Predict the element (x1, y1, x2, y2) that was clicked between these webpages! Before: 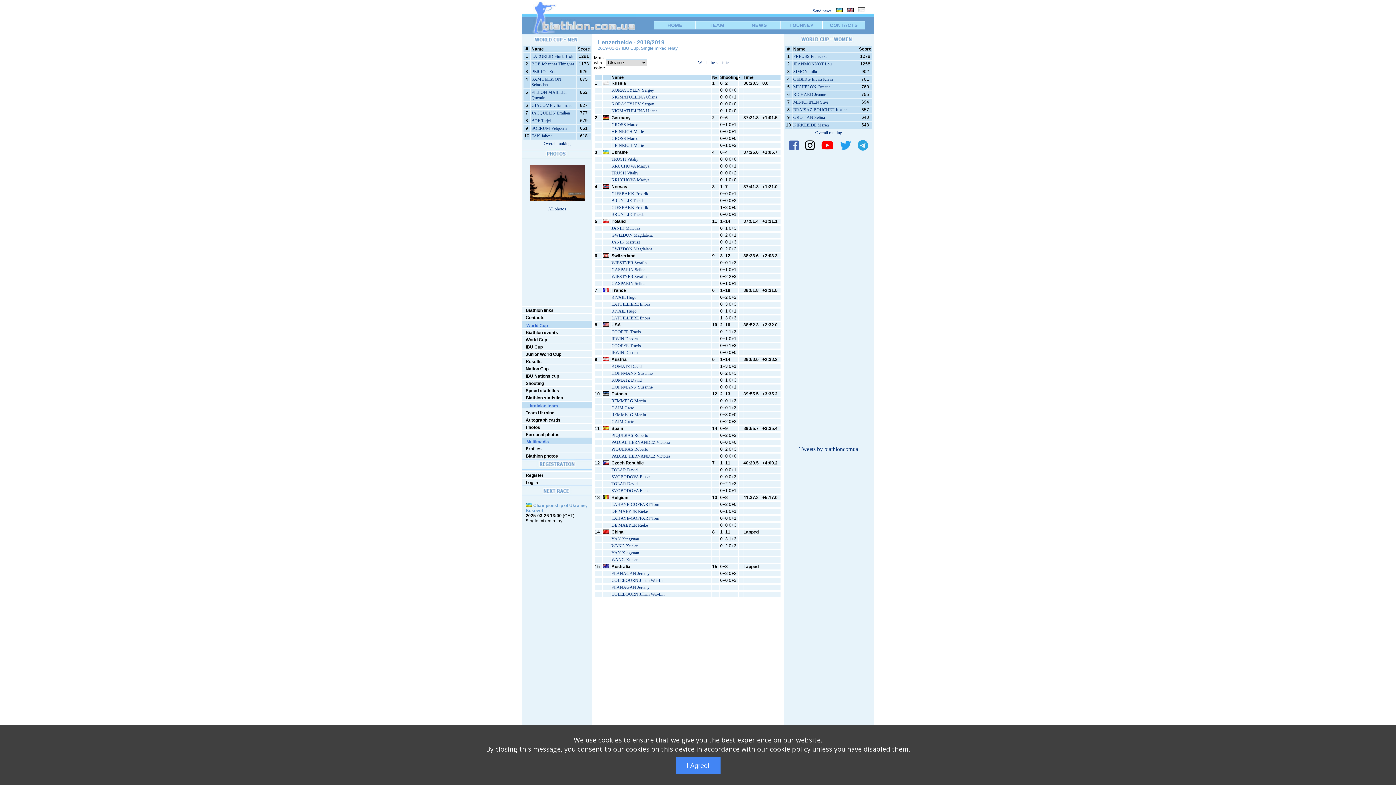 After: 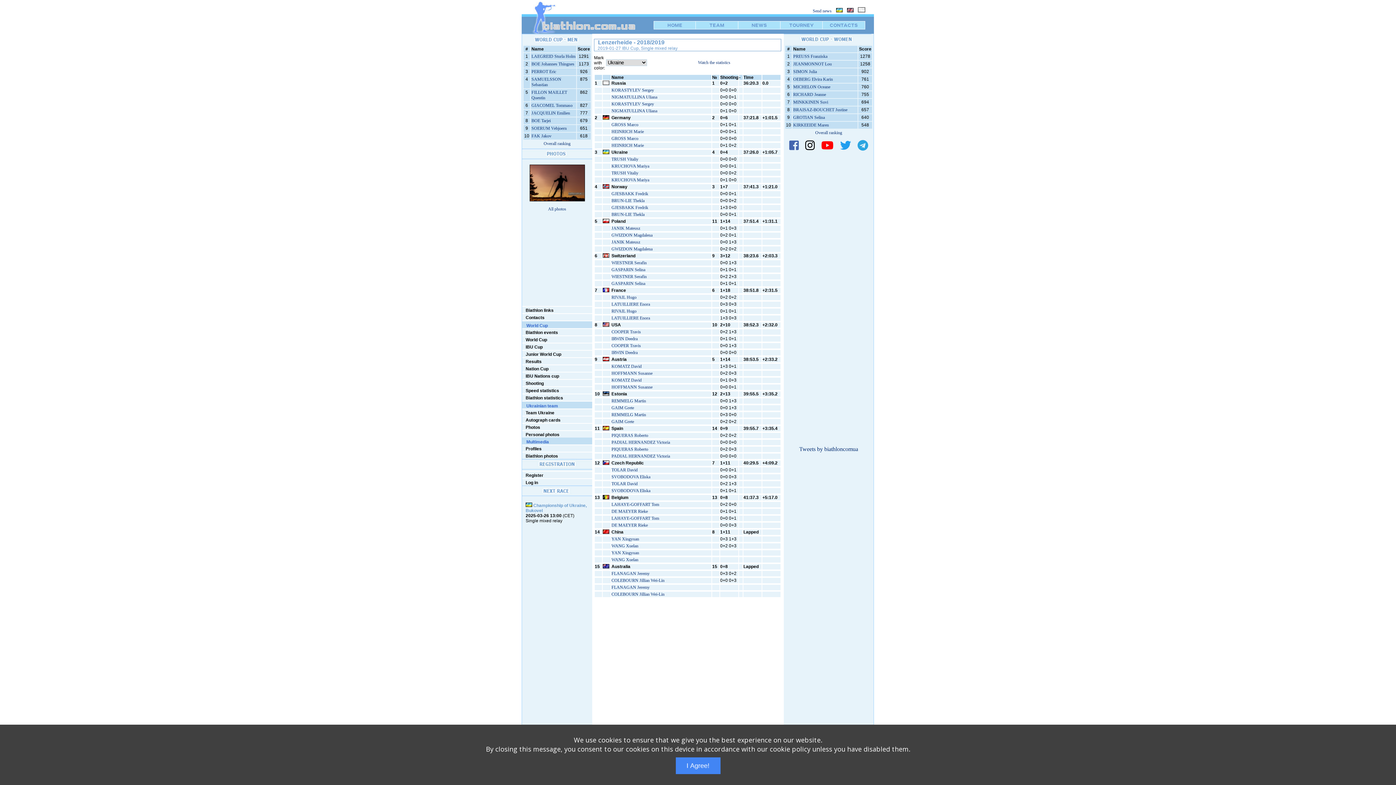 Action: bbox: (805, 139, 814, 152)